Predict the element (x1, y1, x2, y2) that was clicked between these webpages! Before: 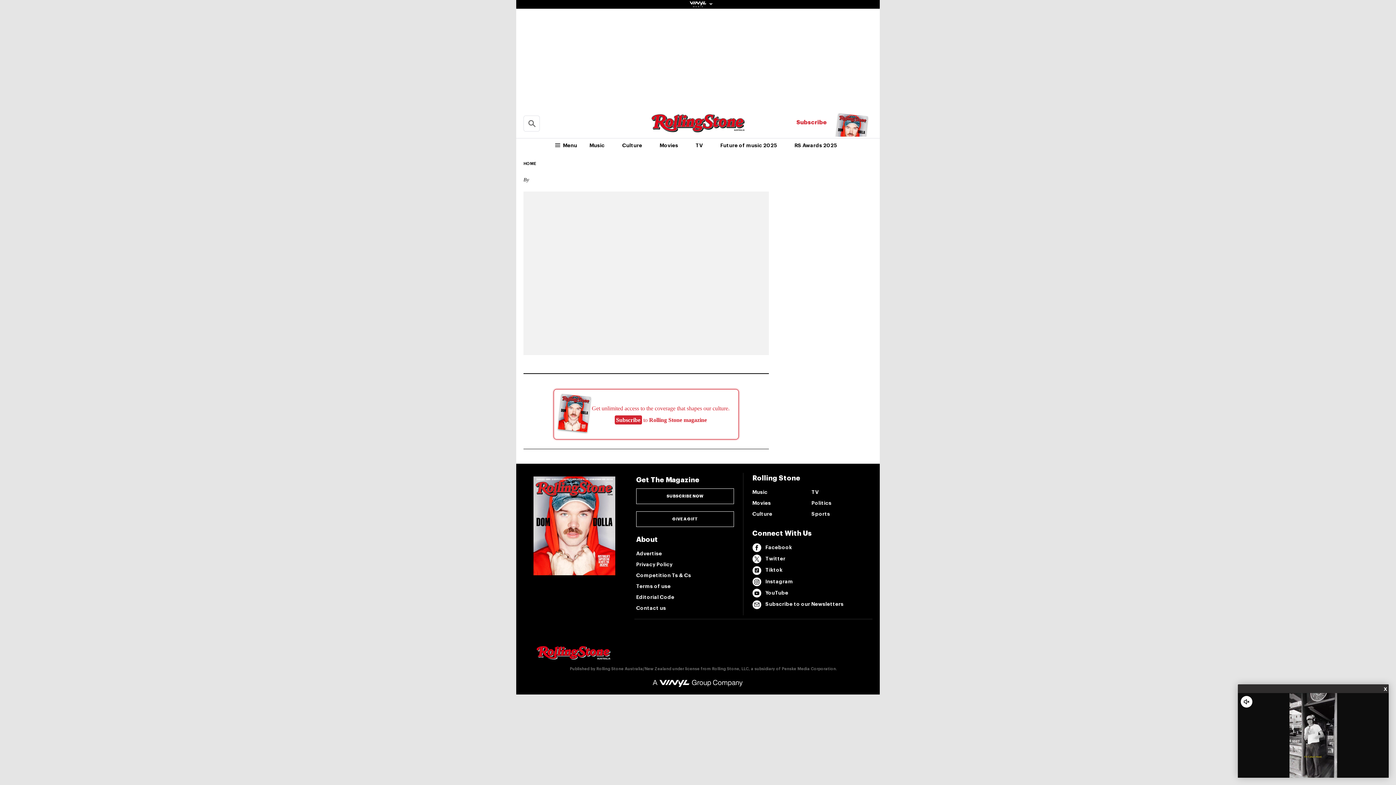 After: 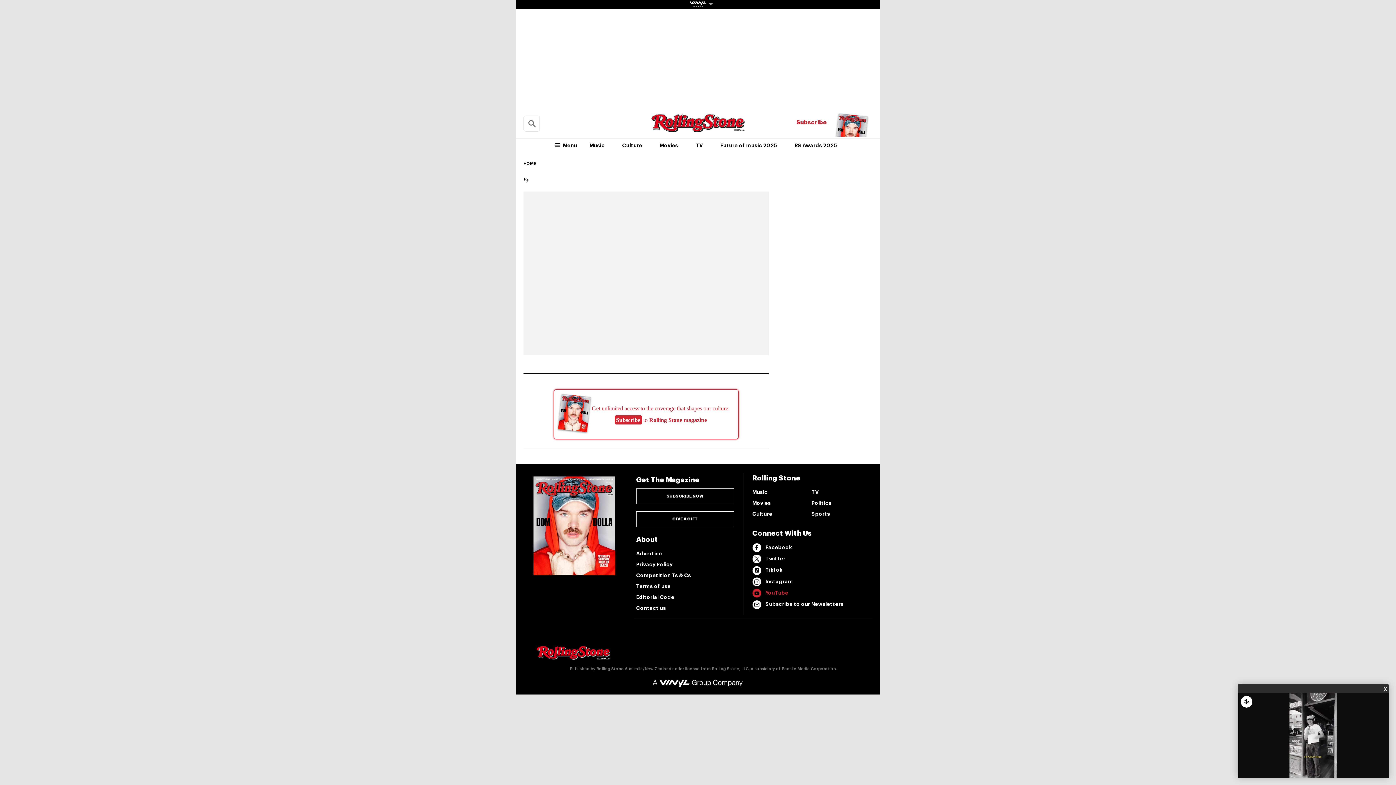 Action: bbox: (752, 587, 870, 599) label: YouTube